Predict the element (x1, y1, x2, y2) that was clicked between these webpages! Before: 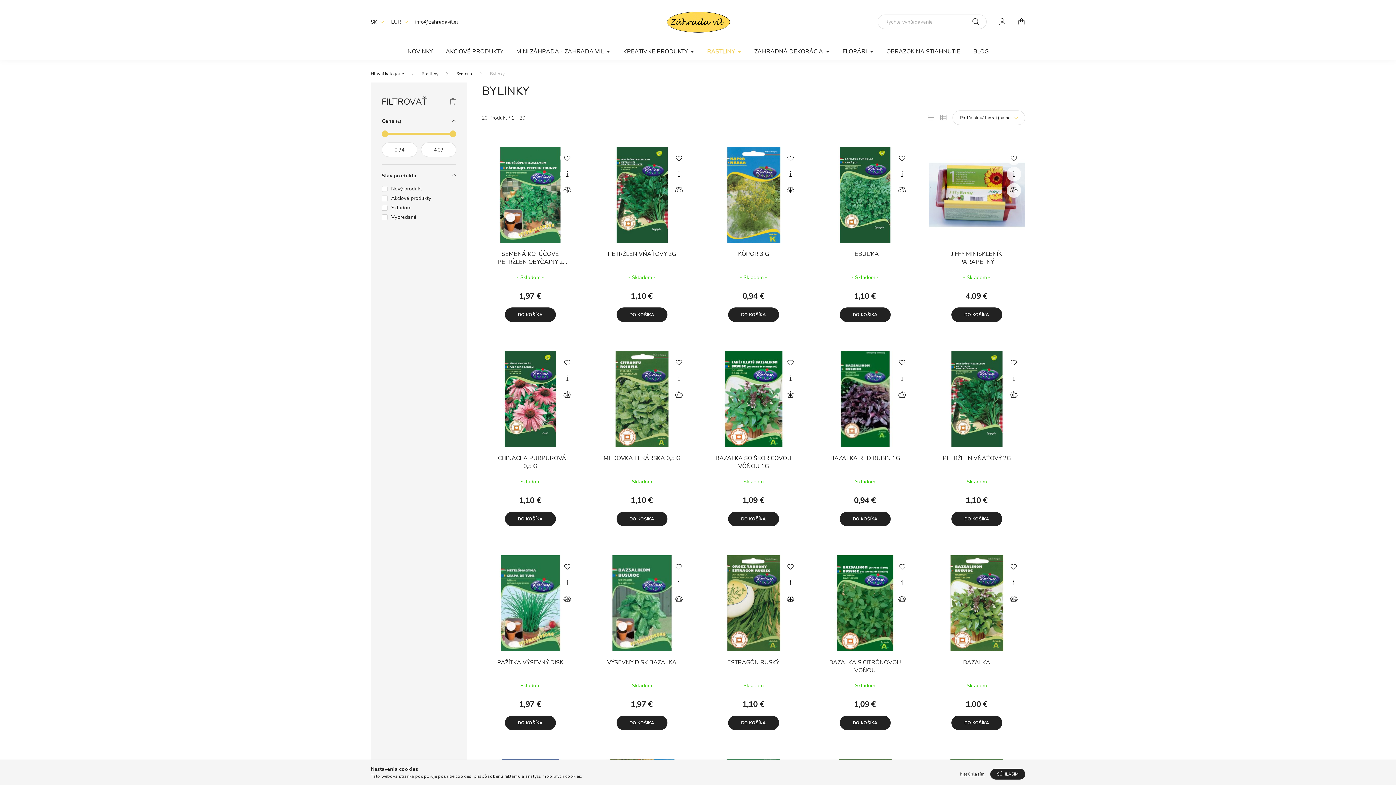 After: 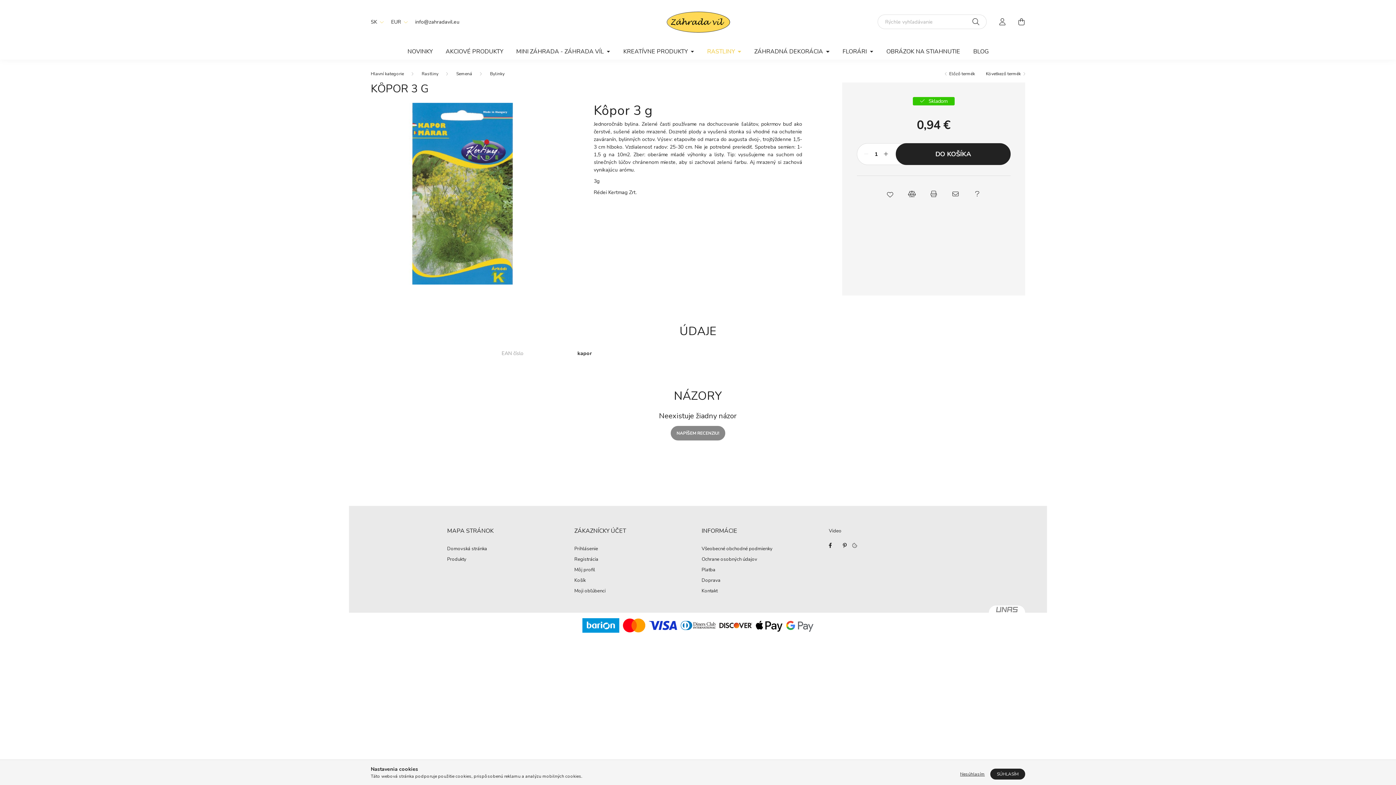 Action: label: KÔPOR 3 G bbox: (738, 250, 769, 266)